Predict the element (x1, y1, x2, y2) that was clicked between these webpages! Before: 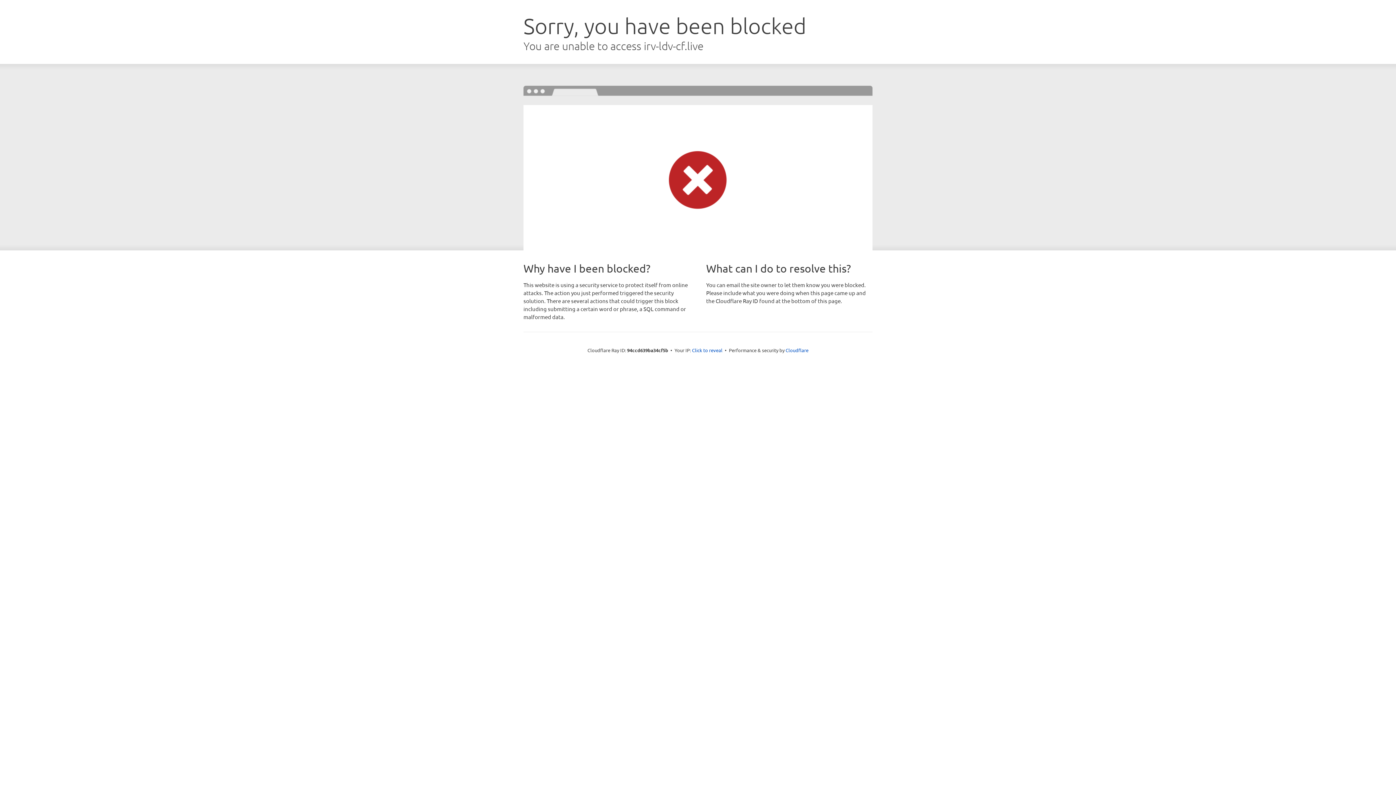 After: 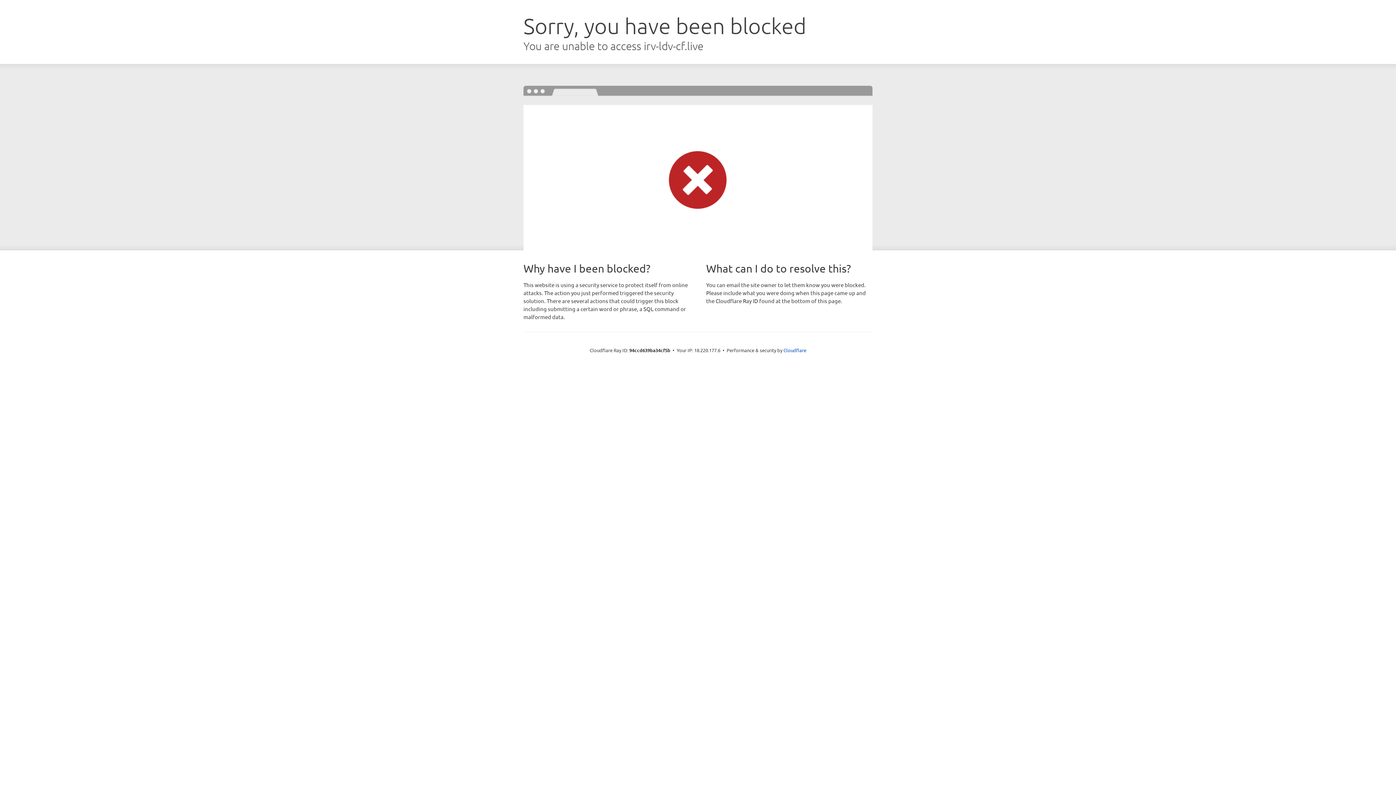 Action: bbox: (692, 346, 722, 353) label: Click to reveal